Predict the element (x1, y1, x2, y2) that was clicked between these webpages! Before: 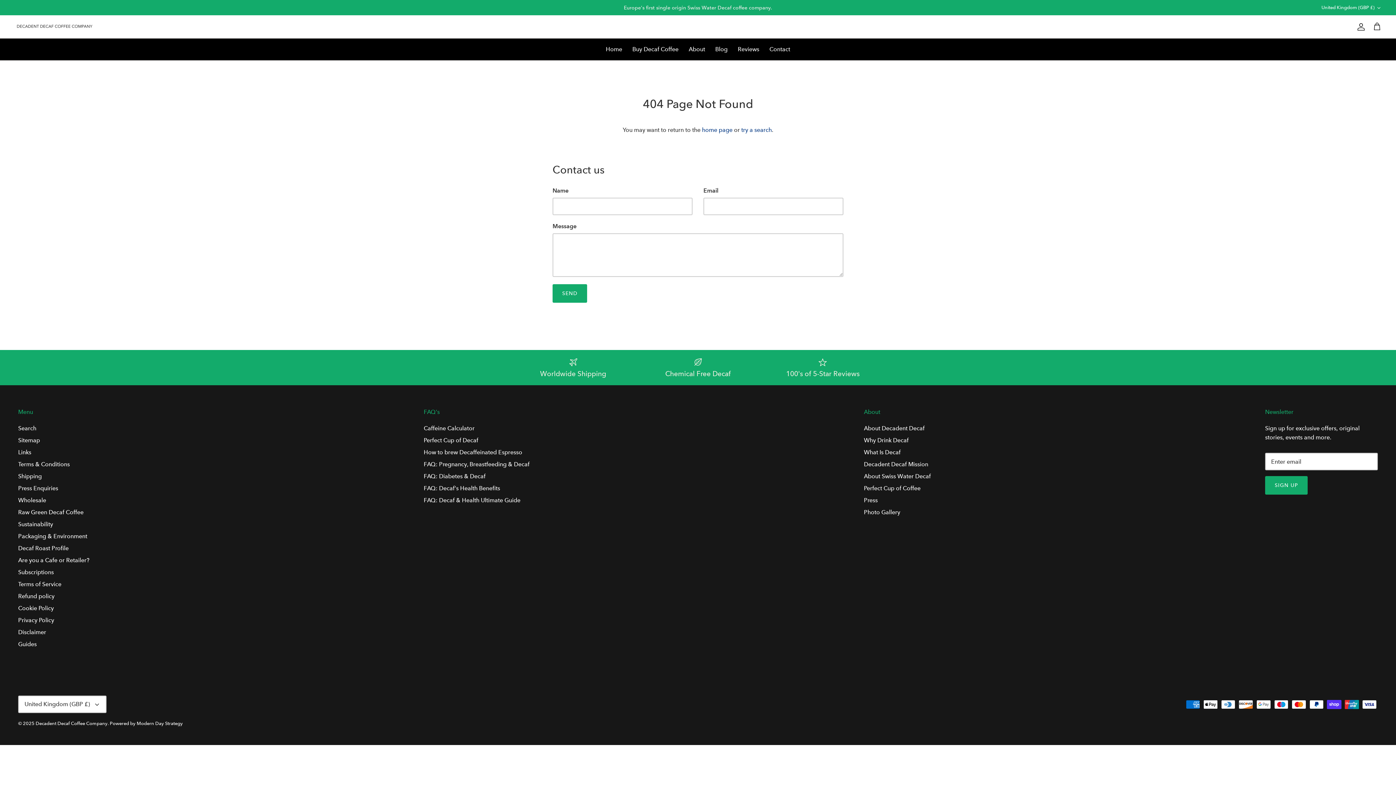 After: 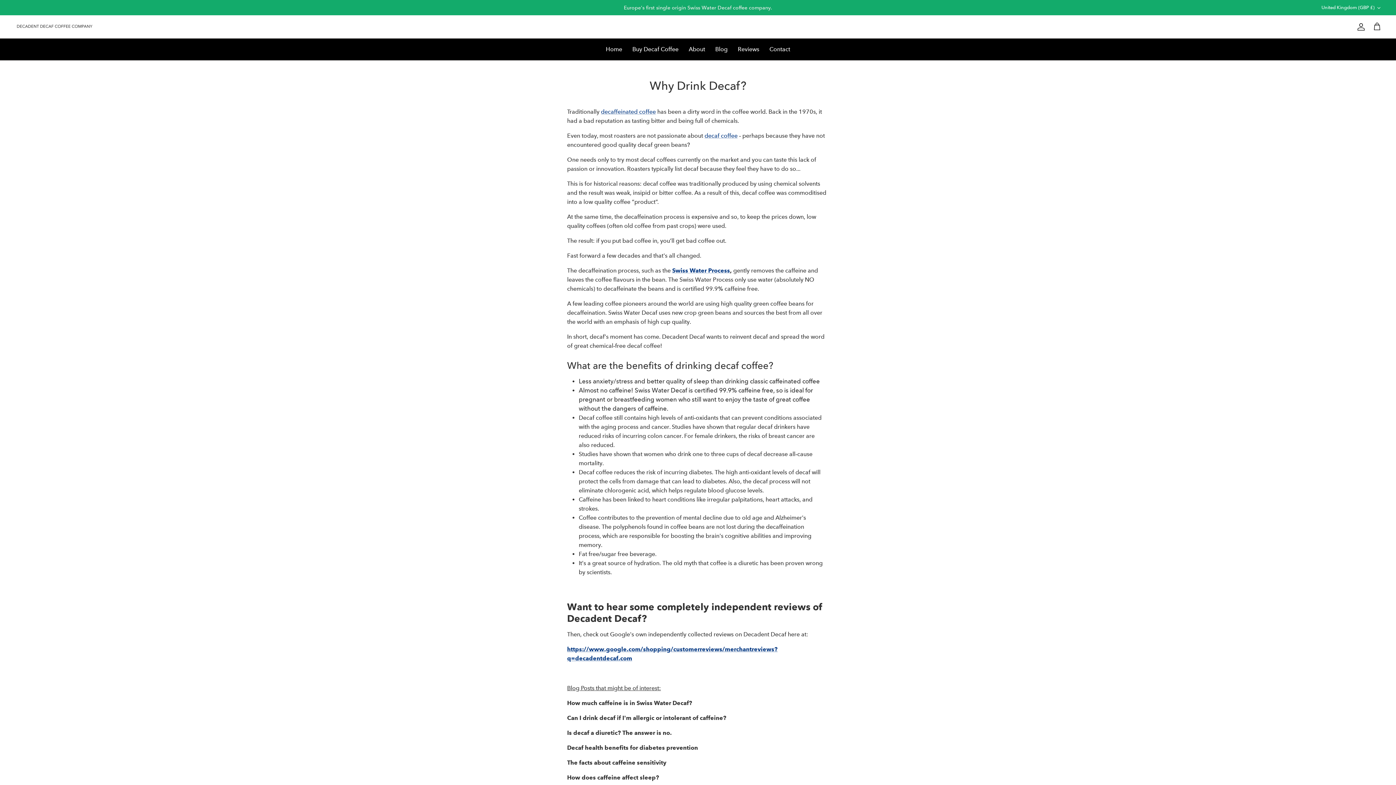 Action: bbox: (864, 437, 908, 444) label: Why Drink Decaf